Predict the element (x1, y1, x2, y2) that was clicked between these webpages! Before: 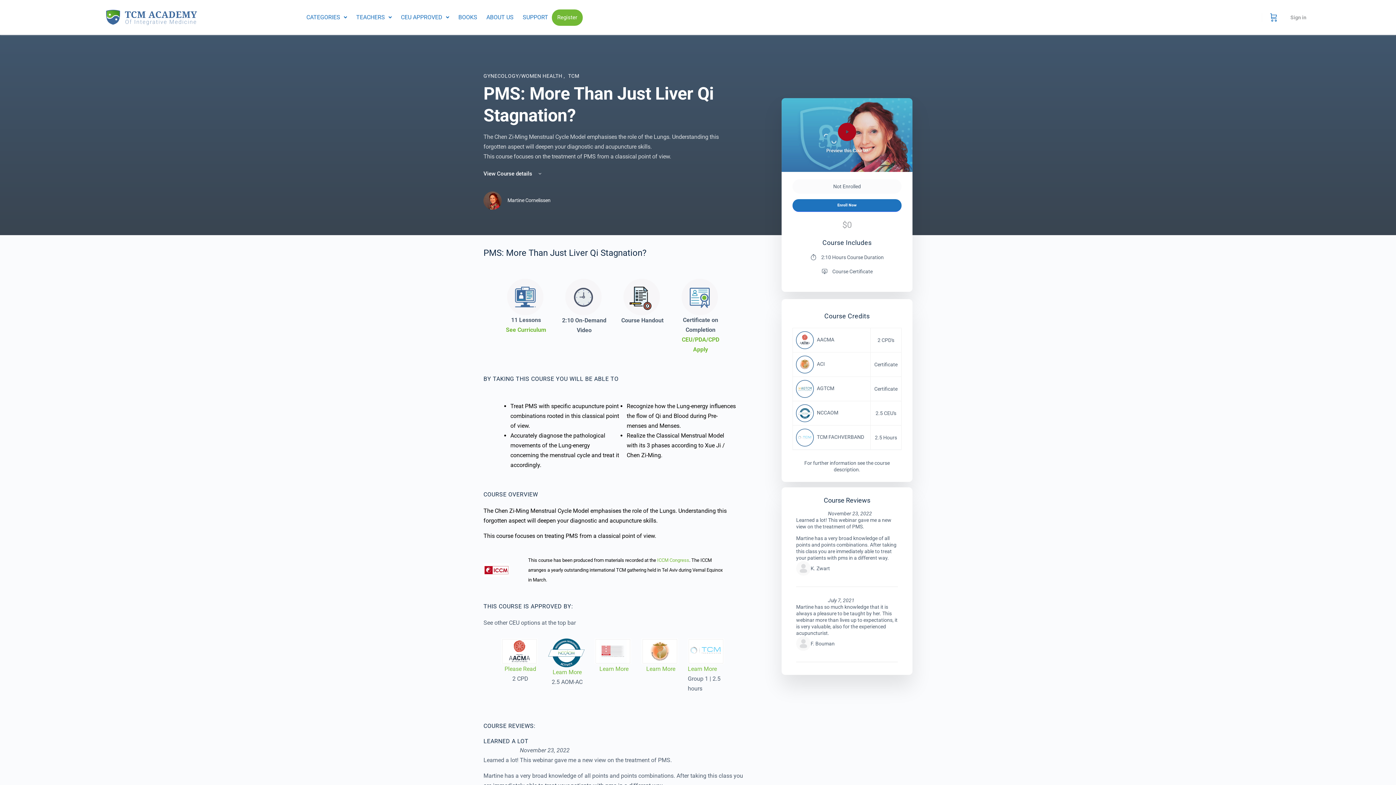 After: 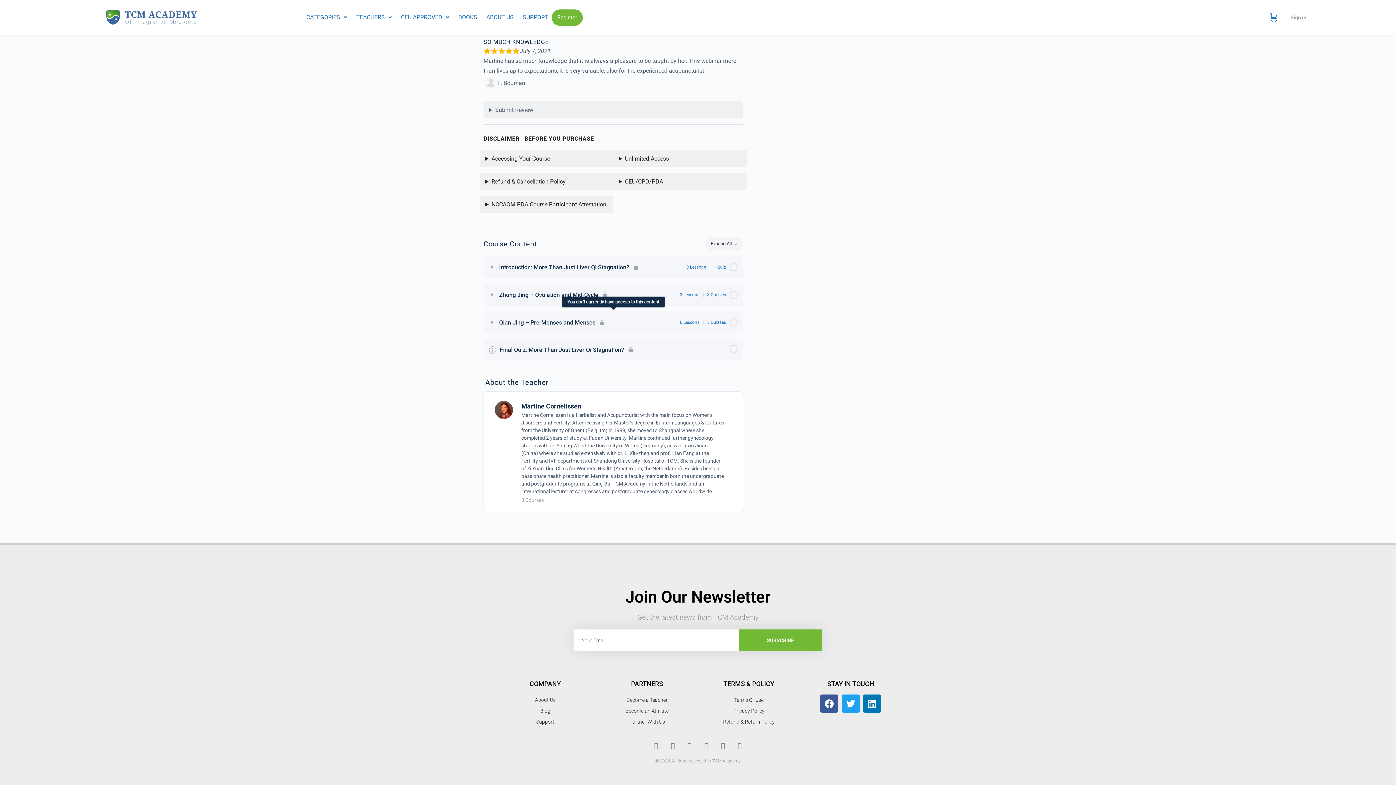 Action: label: See Curriculum bbox: (506, 325, 546, 334)